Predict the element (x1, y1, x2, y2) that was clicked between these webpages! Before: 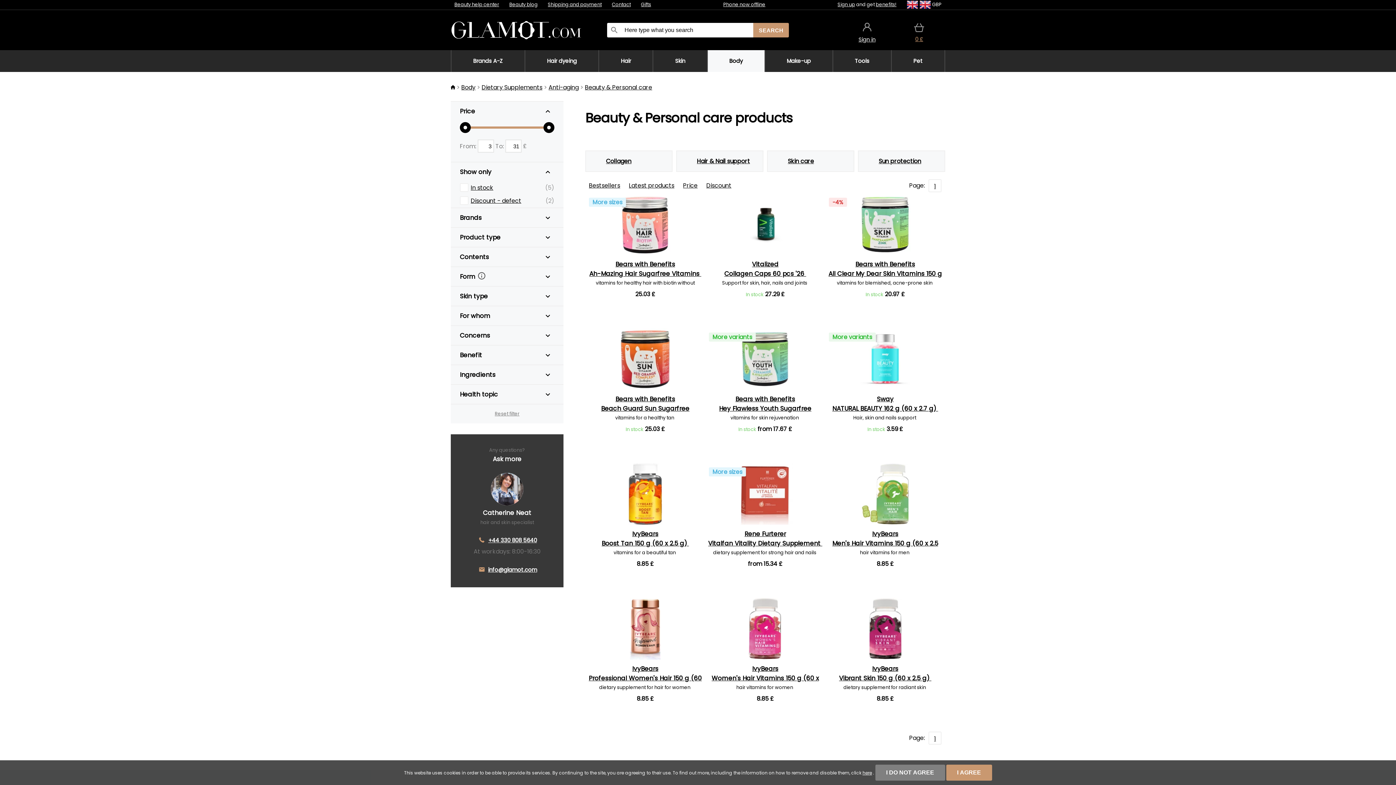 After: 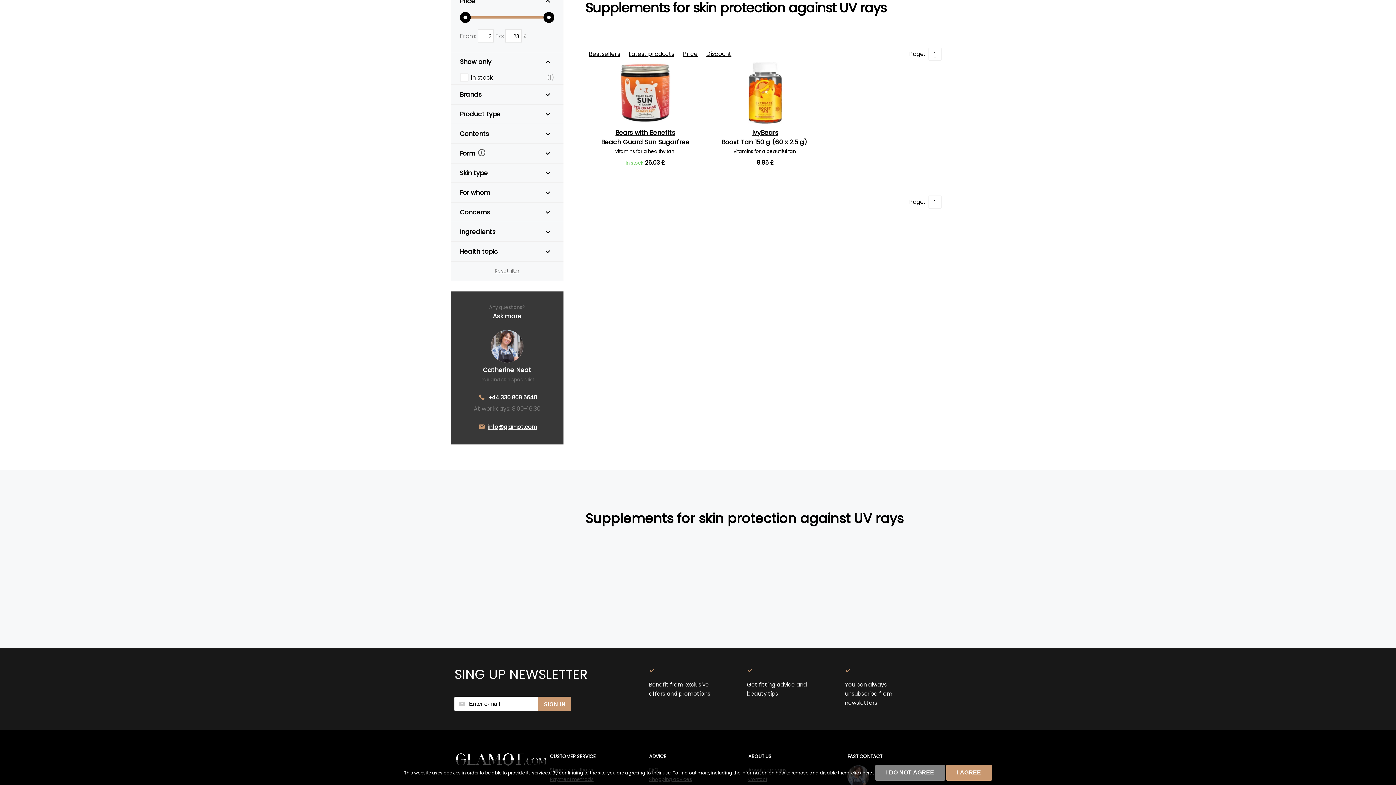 Action: label: Sun protection bbox: (858, 150, 945, 172)